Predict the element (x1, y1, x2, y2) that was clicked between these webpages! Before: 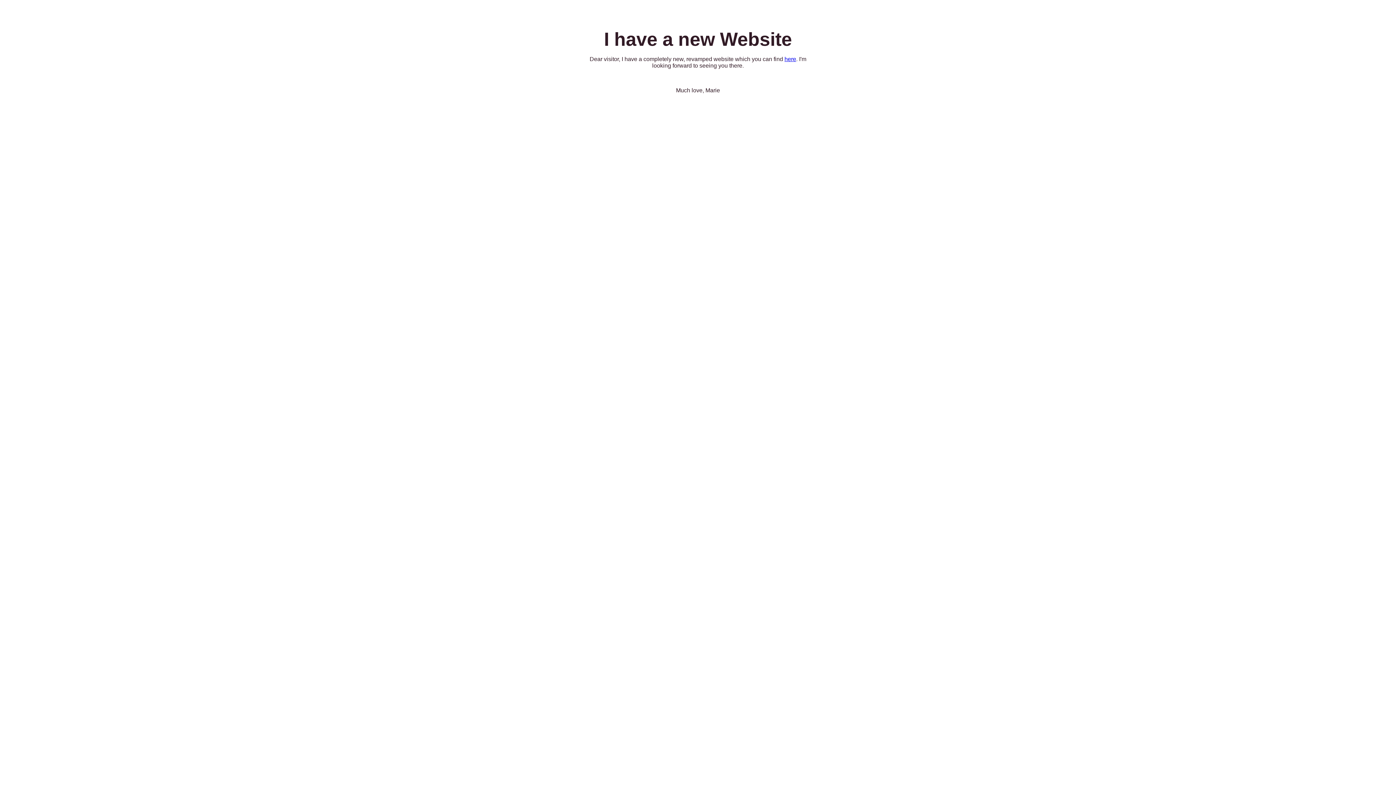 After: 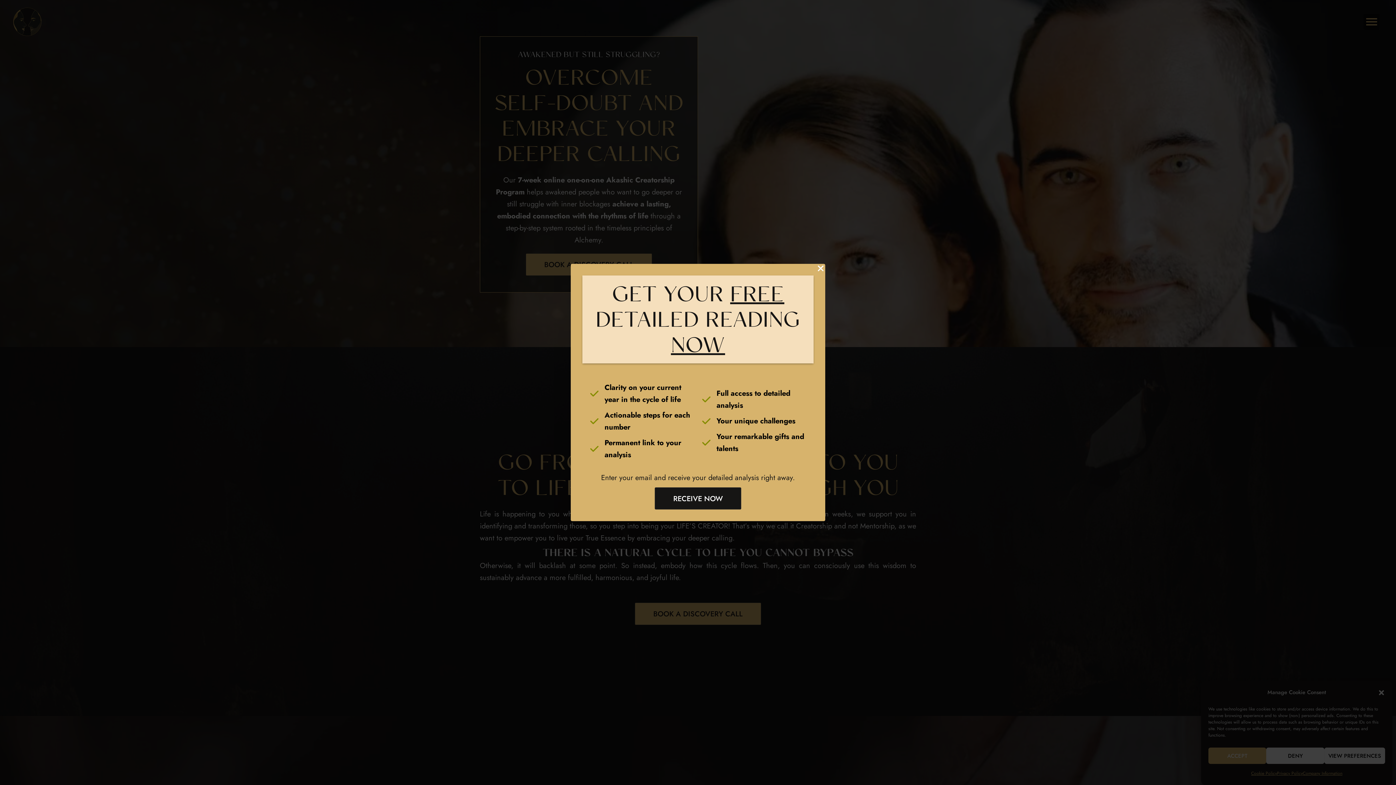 Action: label: here bbox: (784, 56, 796, 62)